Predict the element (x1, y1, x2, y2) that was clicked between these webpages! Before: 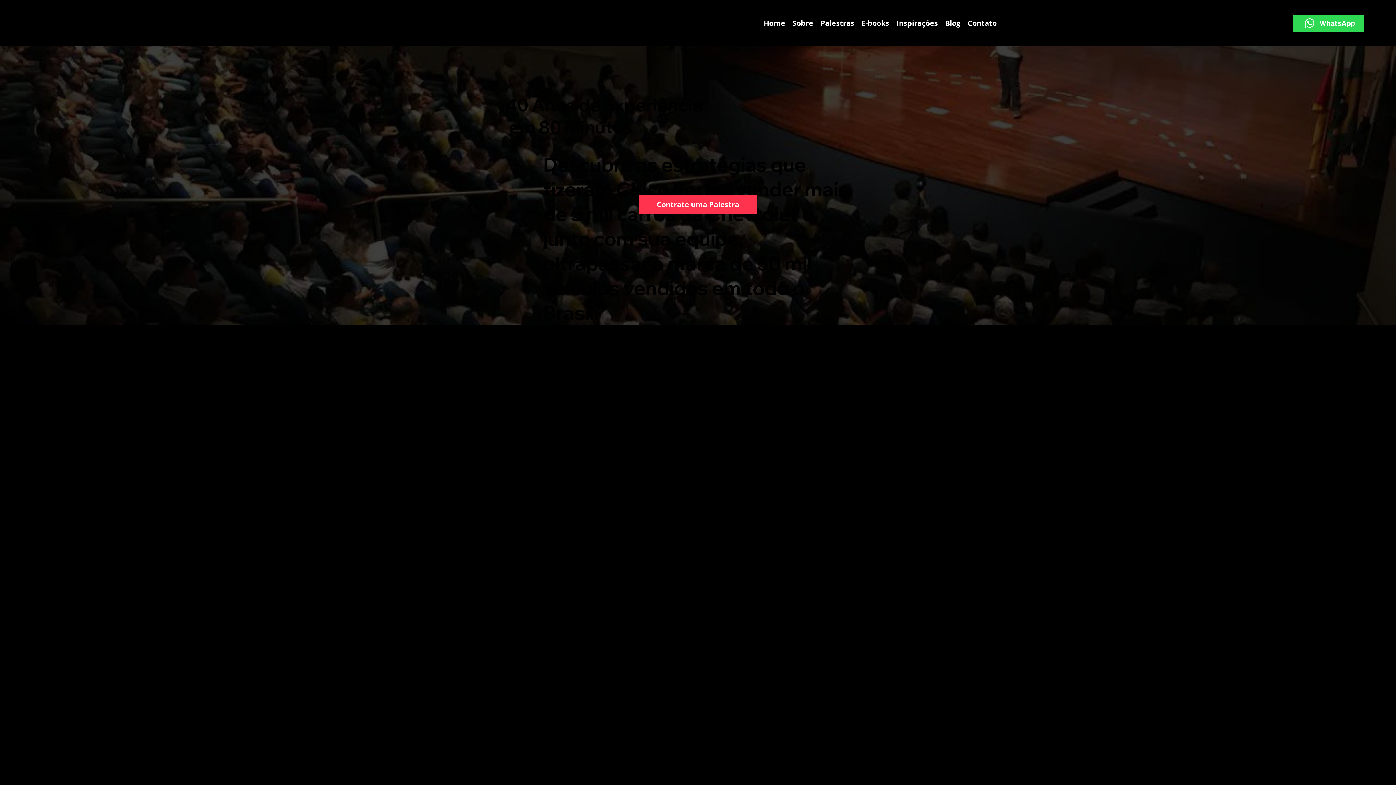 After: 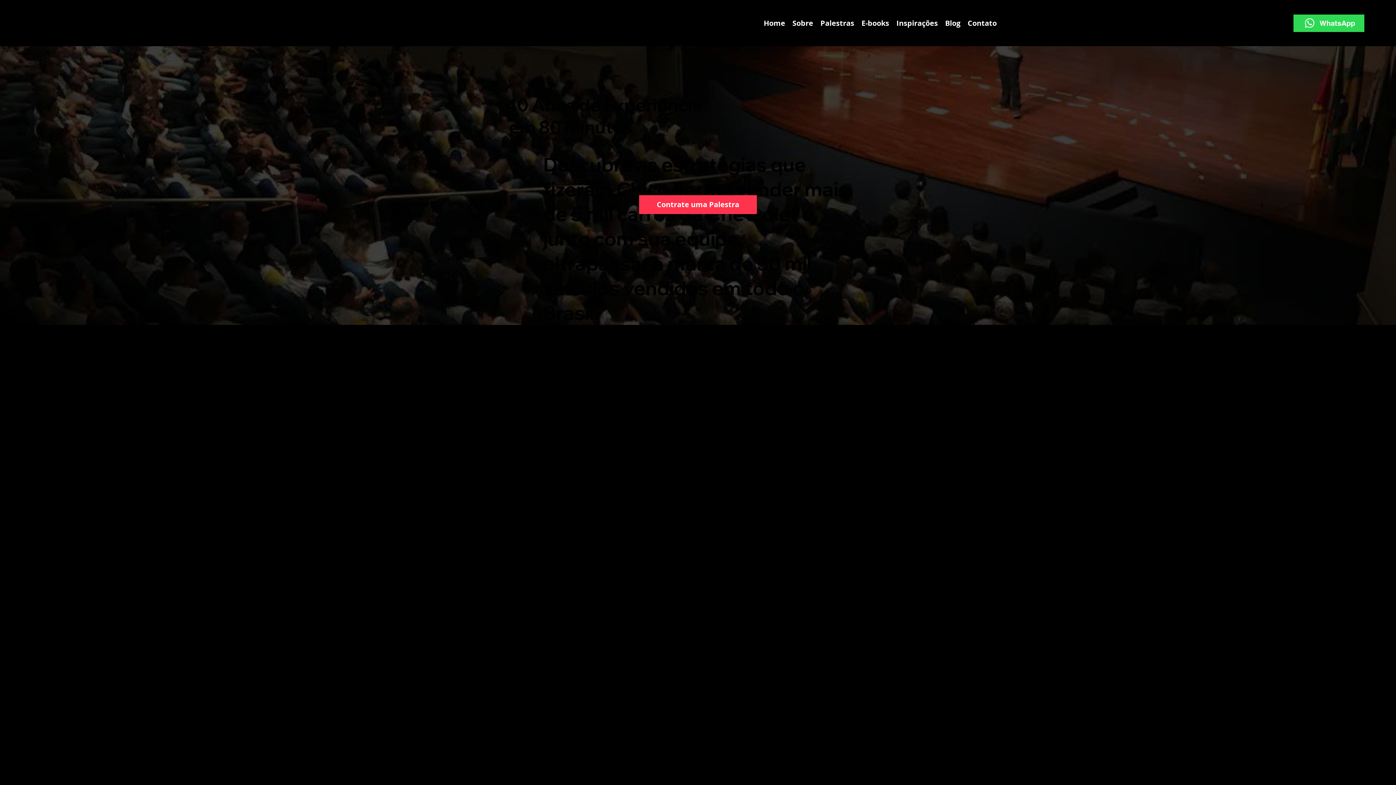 Action: label: Contato bbox: (967, 18, 997, 28)